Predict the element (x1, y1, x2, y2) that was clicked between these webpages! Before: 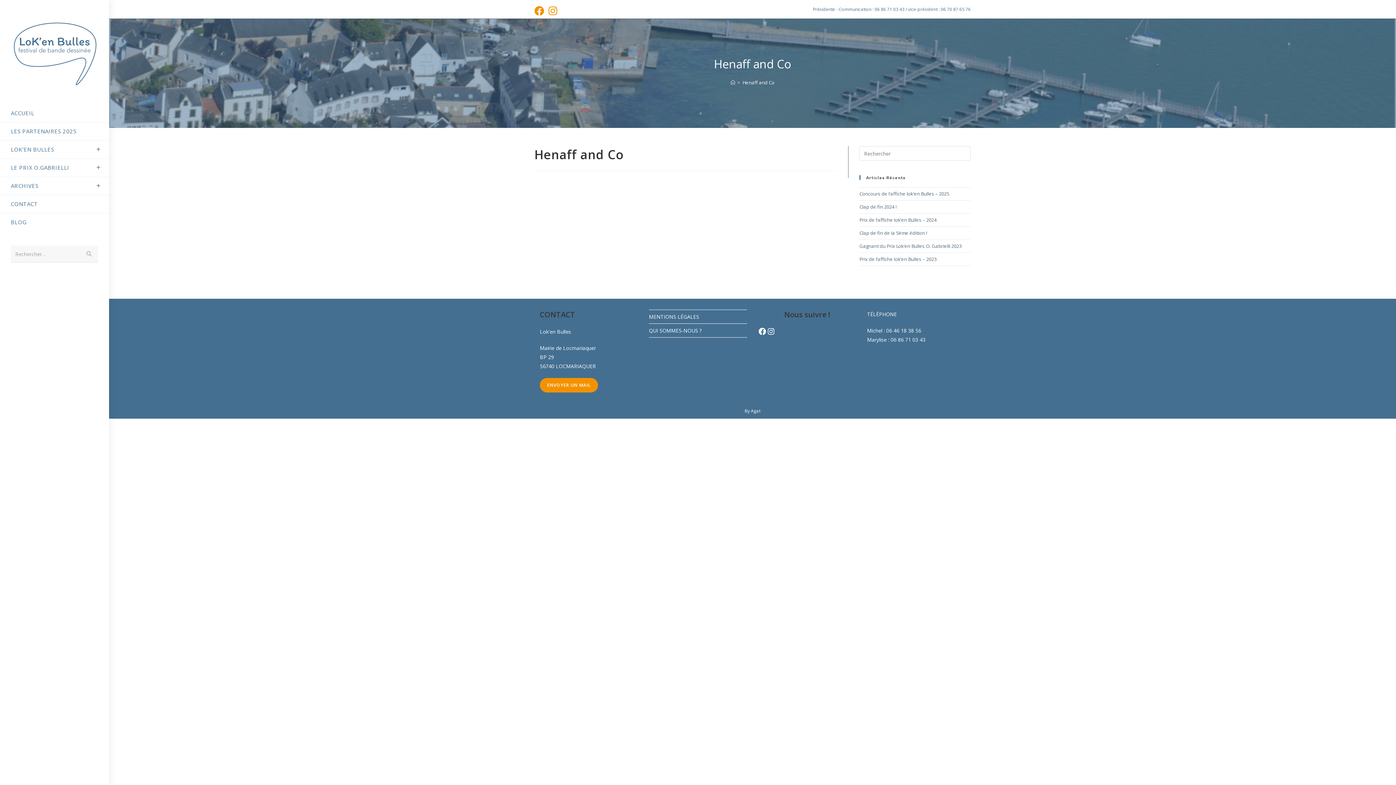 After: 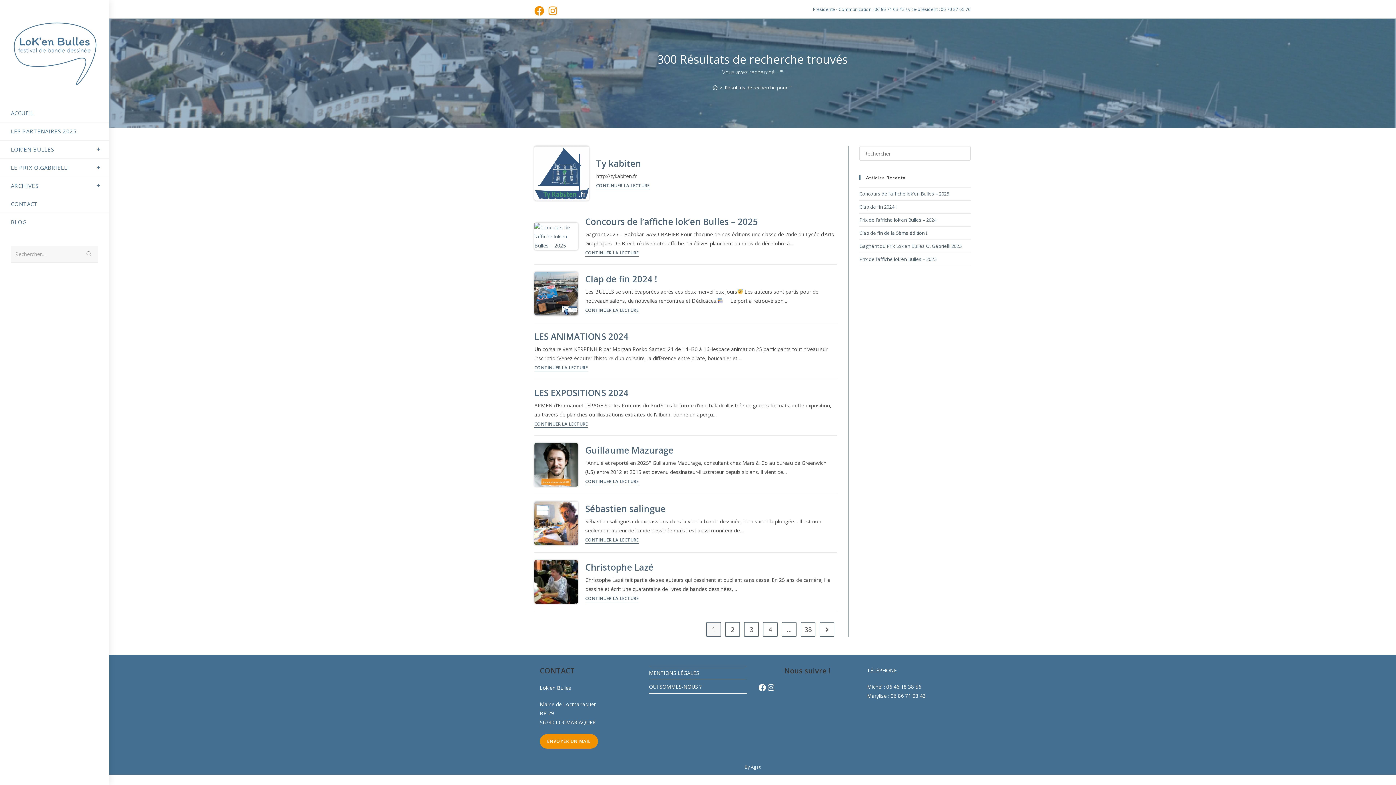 Action: bbox: (80, 245, 98, 262) label: Envoyer la recherche